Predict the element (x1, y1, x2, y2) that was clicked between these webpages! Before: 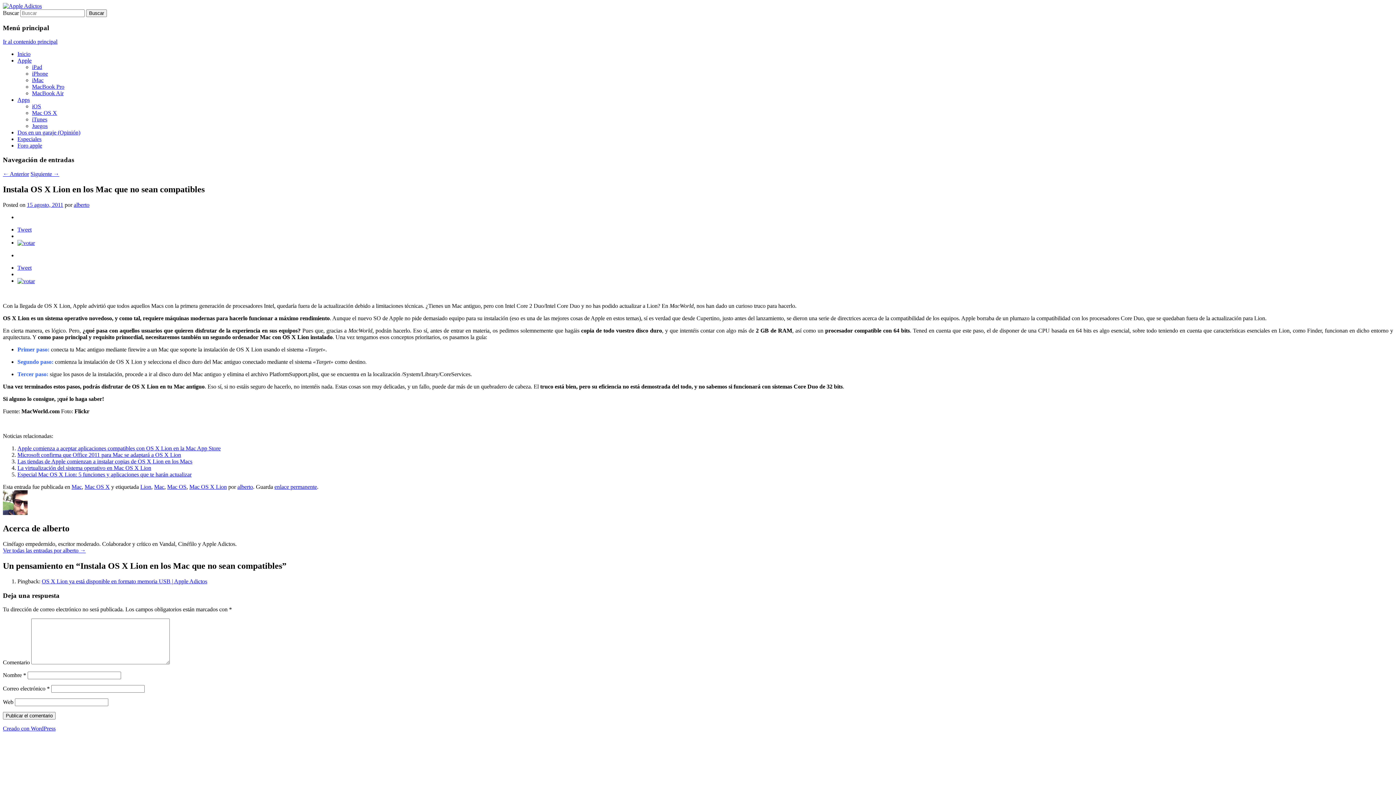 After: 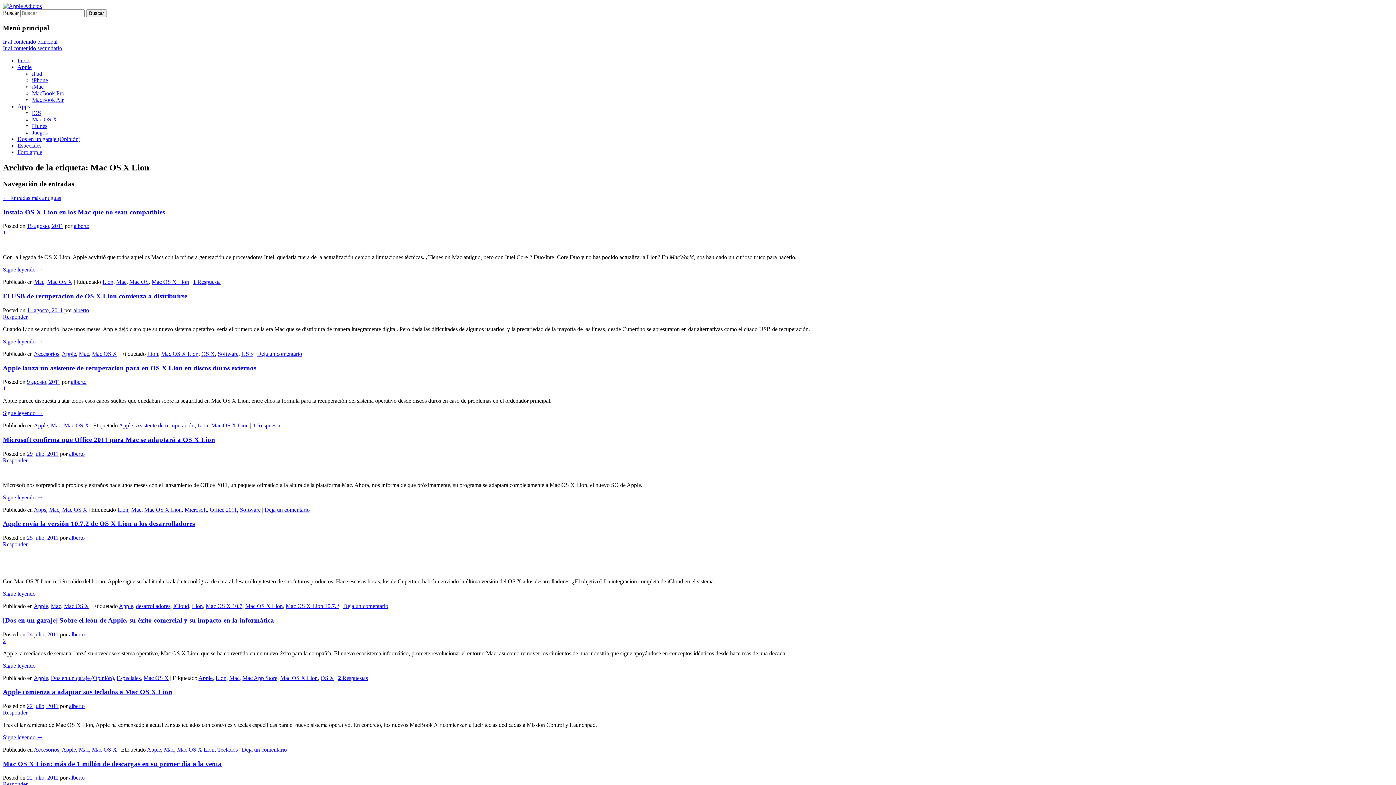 Action: label: Mac OS X Lion bbox: (189, 484, 226, 490)